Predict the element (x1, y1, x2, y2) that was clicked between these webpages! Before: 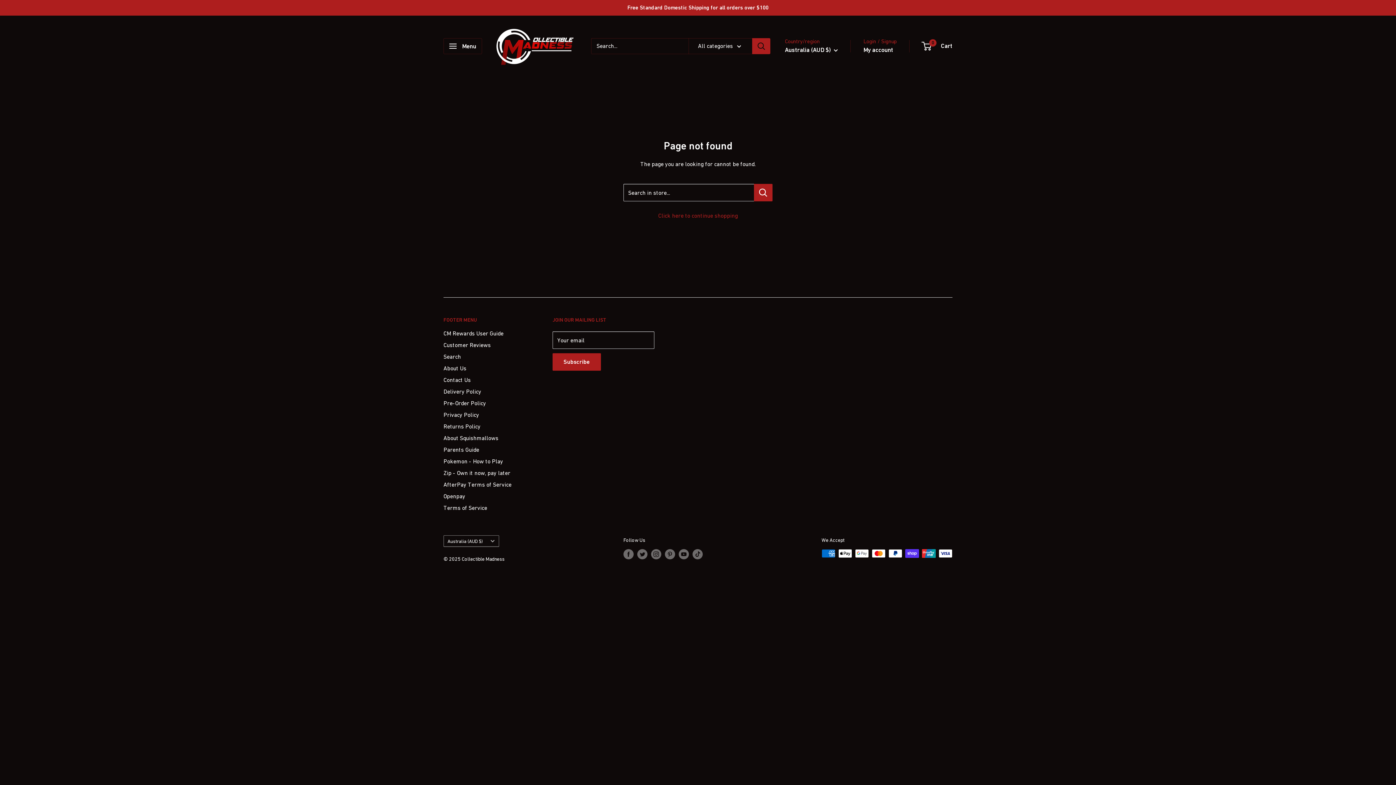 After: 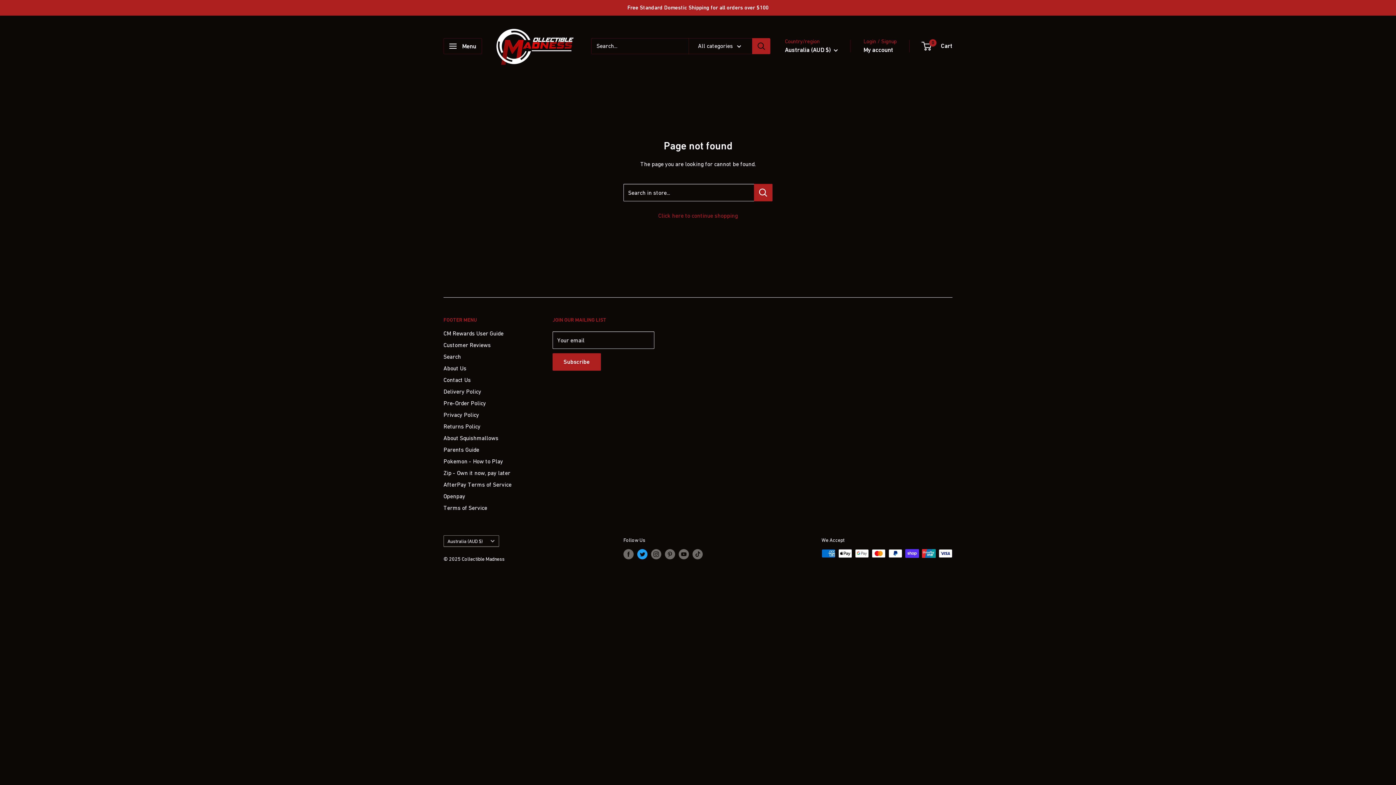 Action: label: Follow us on Twitter bbox: (637, 549, 647, 559)